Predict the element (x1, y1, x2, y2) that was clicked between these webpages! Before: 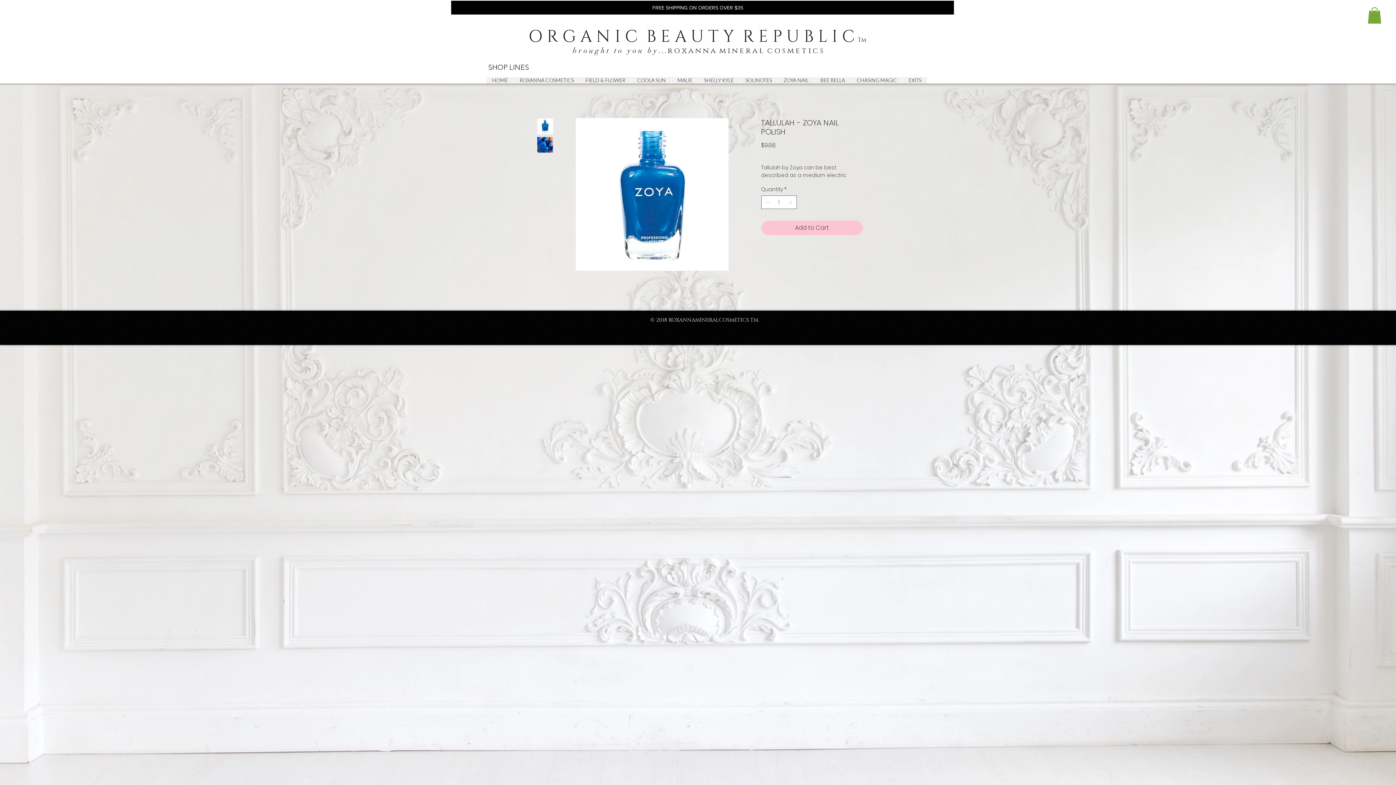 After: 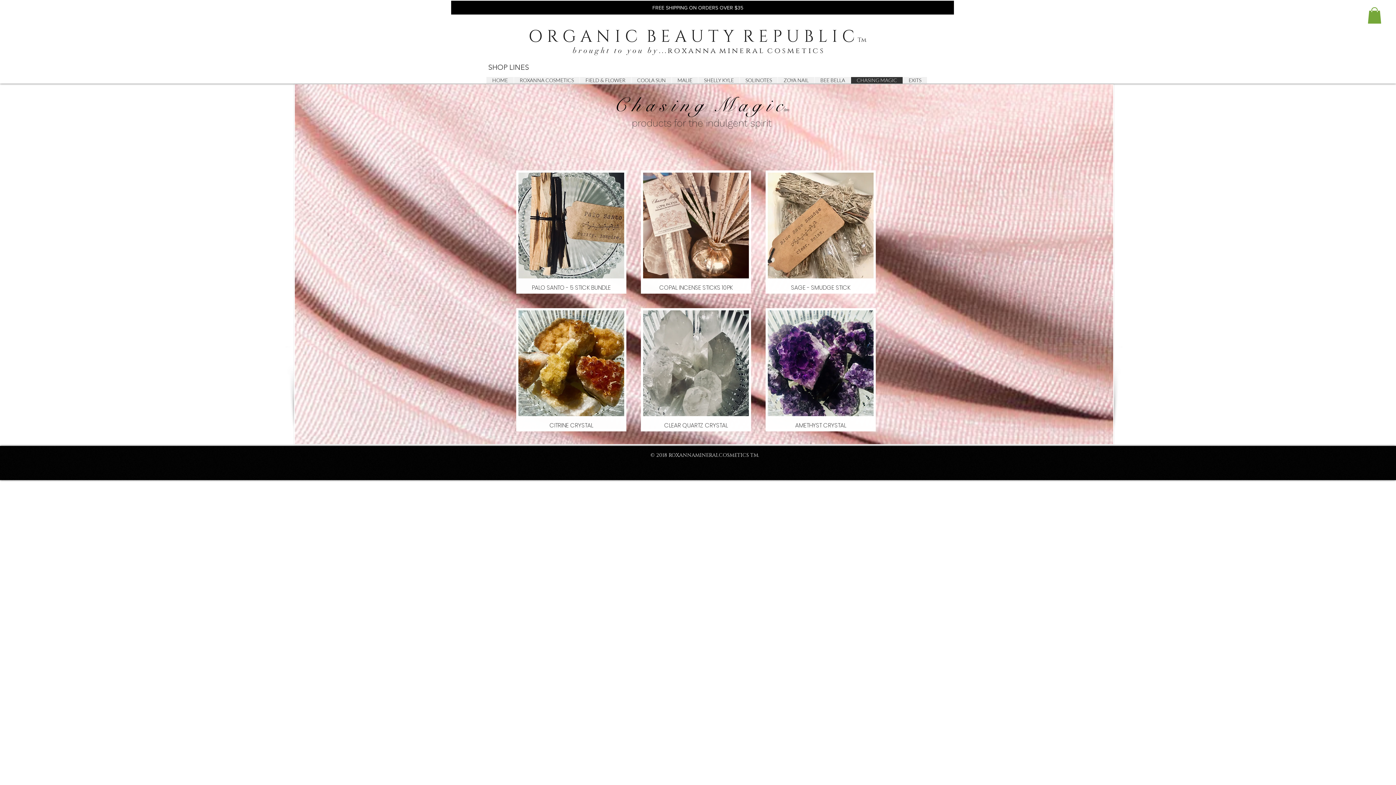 Action: bbox: (850, 77, 902, 83) label: CHASING MAGIC